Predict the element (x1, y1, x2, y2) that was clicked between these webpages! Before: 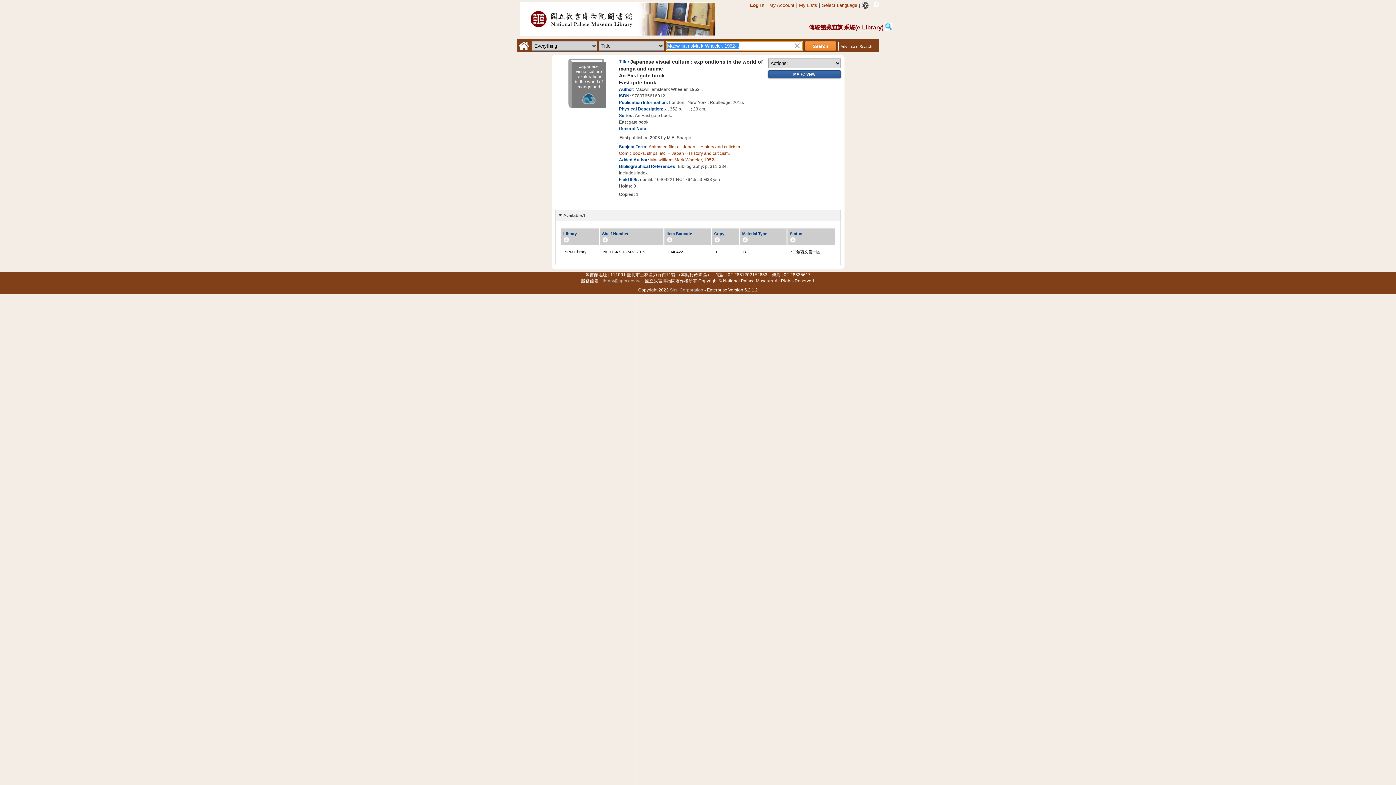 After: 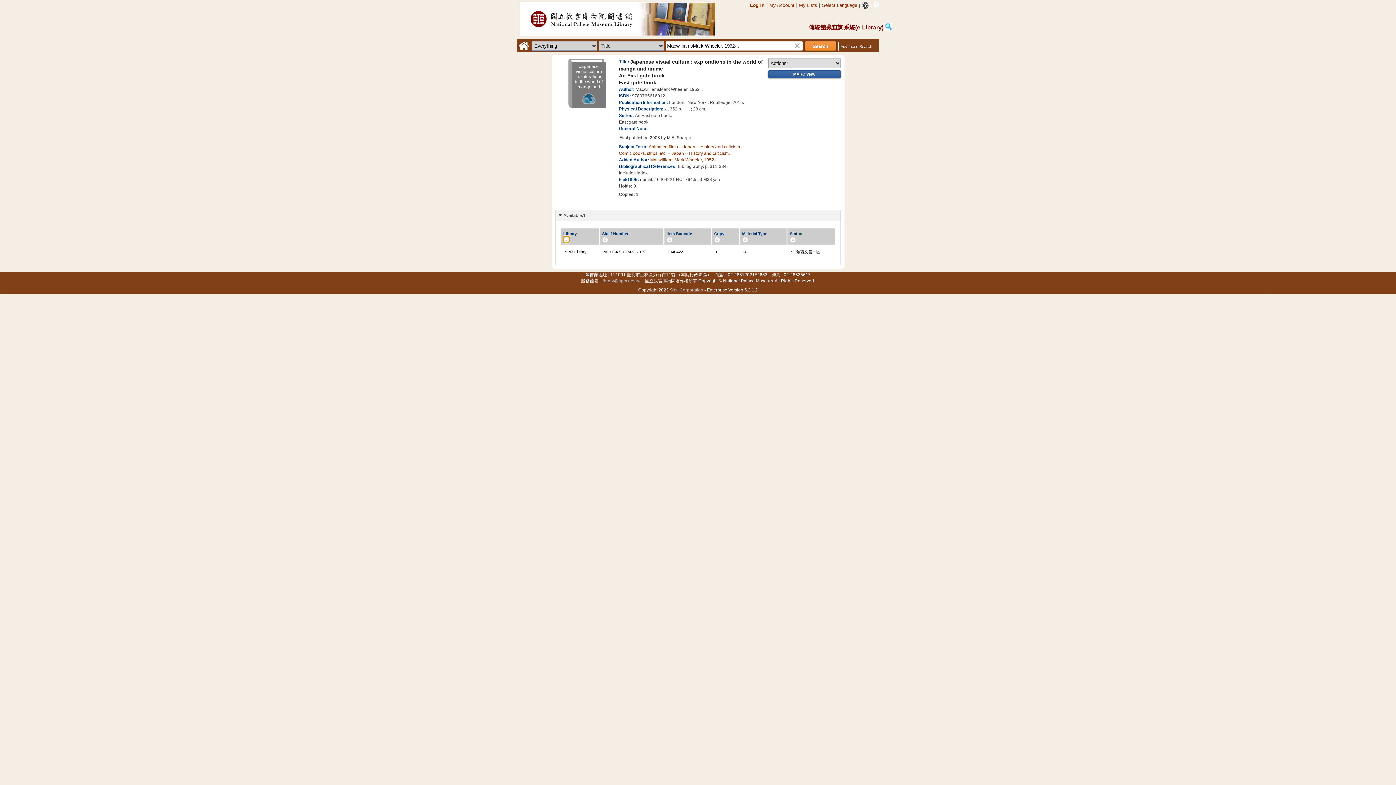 Action: bbox: (563, 236, 569, 242)